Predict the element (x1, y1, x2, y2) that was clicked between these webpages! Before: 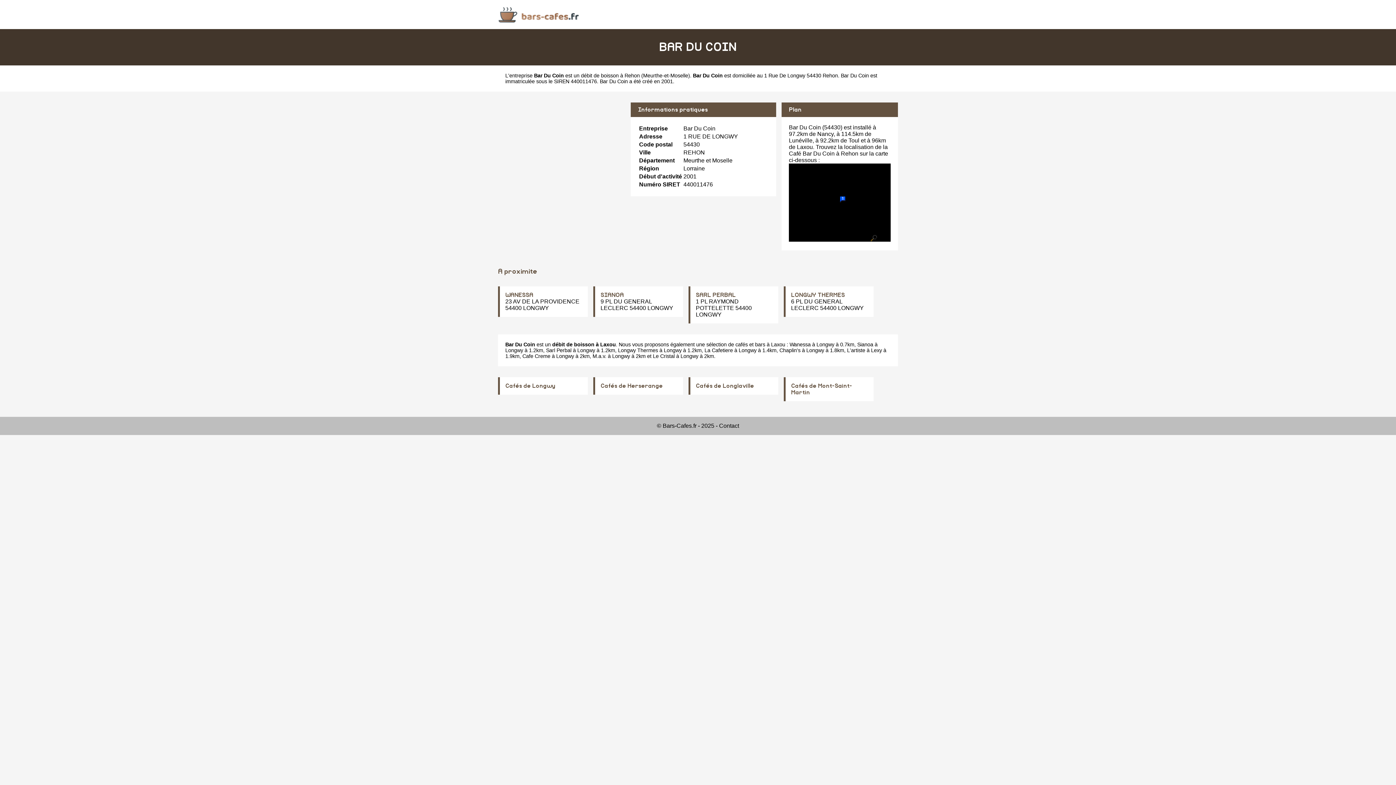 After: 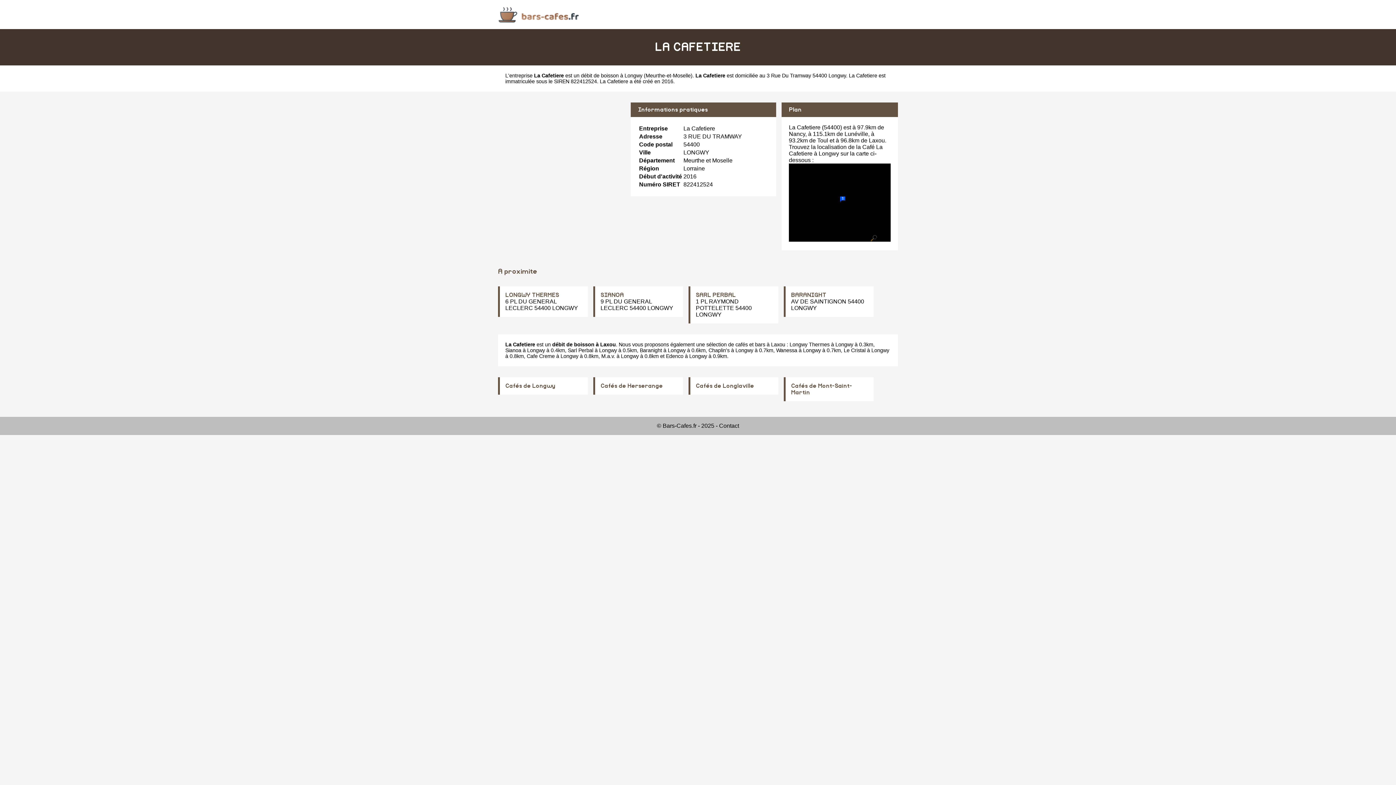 Action: bbox: (704, 347, 733, 353) label: La Cafetiere